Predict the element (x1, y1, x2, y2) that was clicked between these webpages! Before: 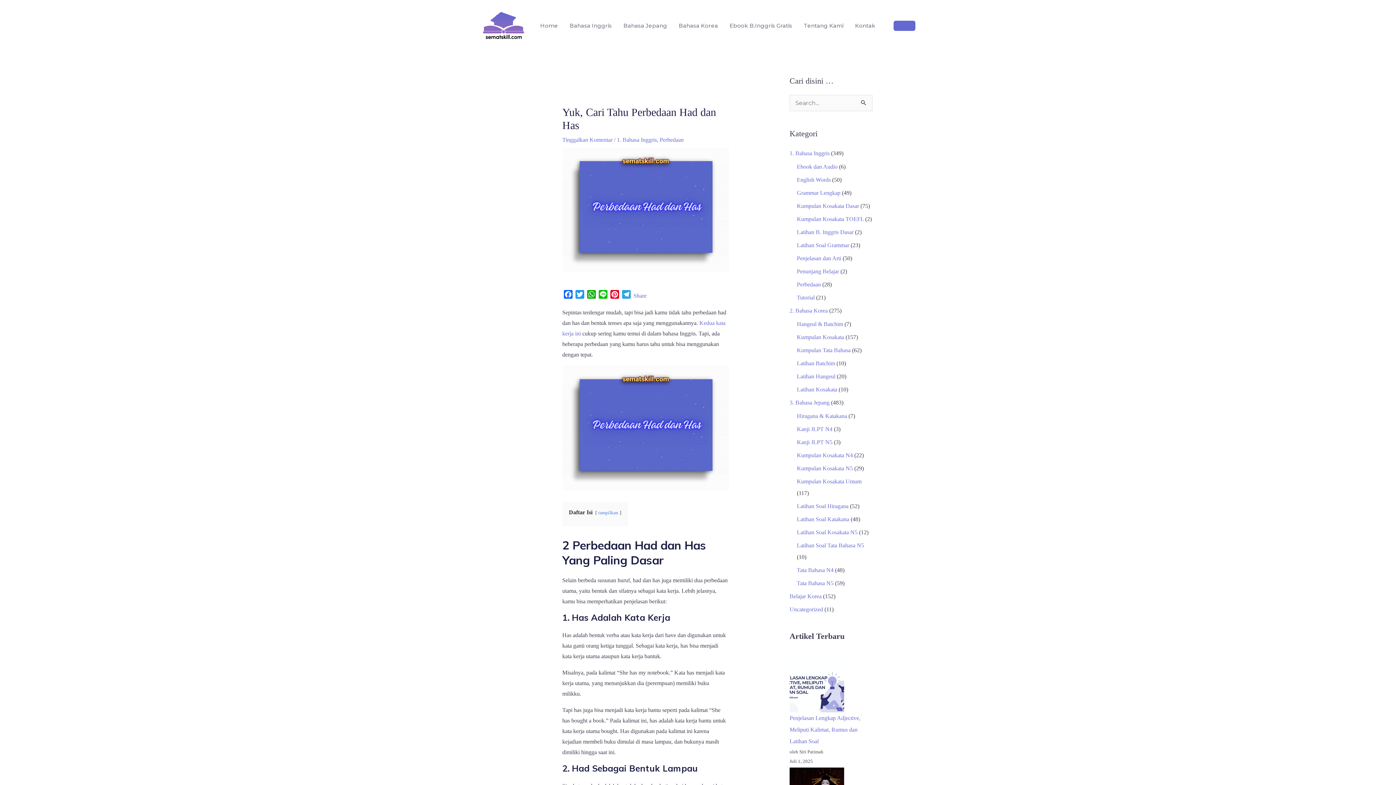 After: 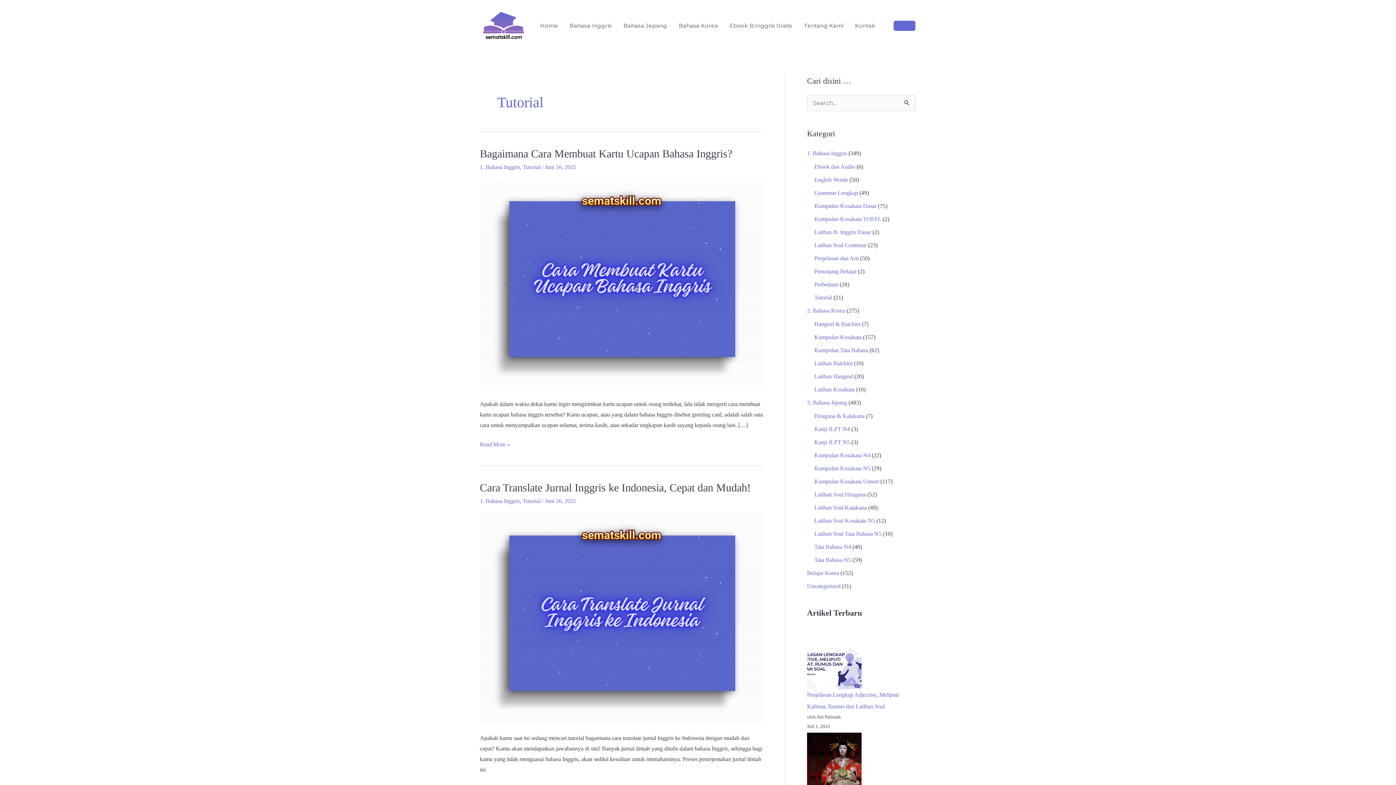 Action: label: Tutorial bbox: (797, 294, 814, 300)